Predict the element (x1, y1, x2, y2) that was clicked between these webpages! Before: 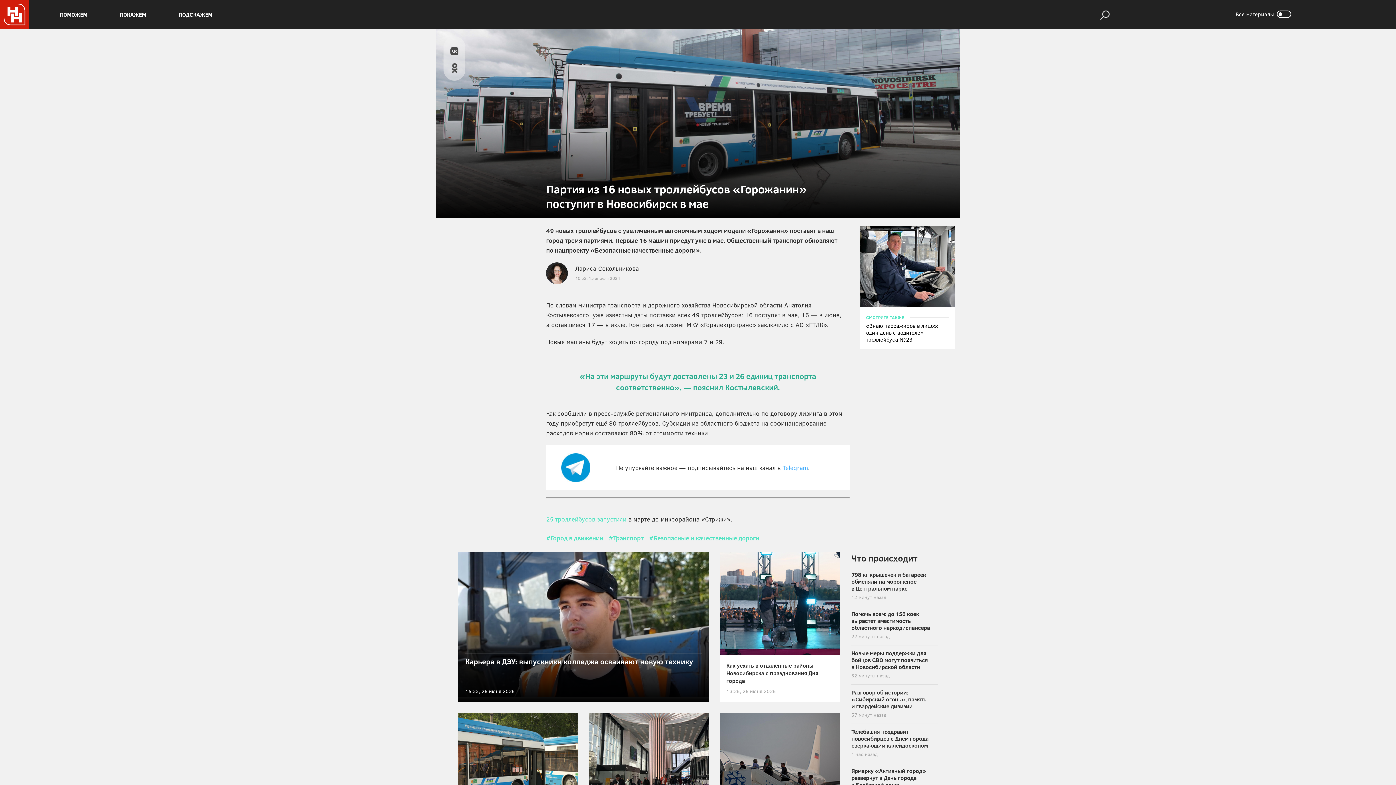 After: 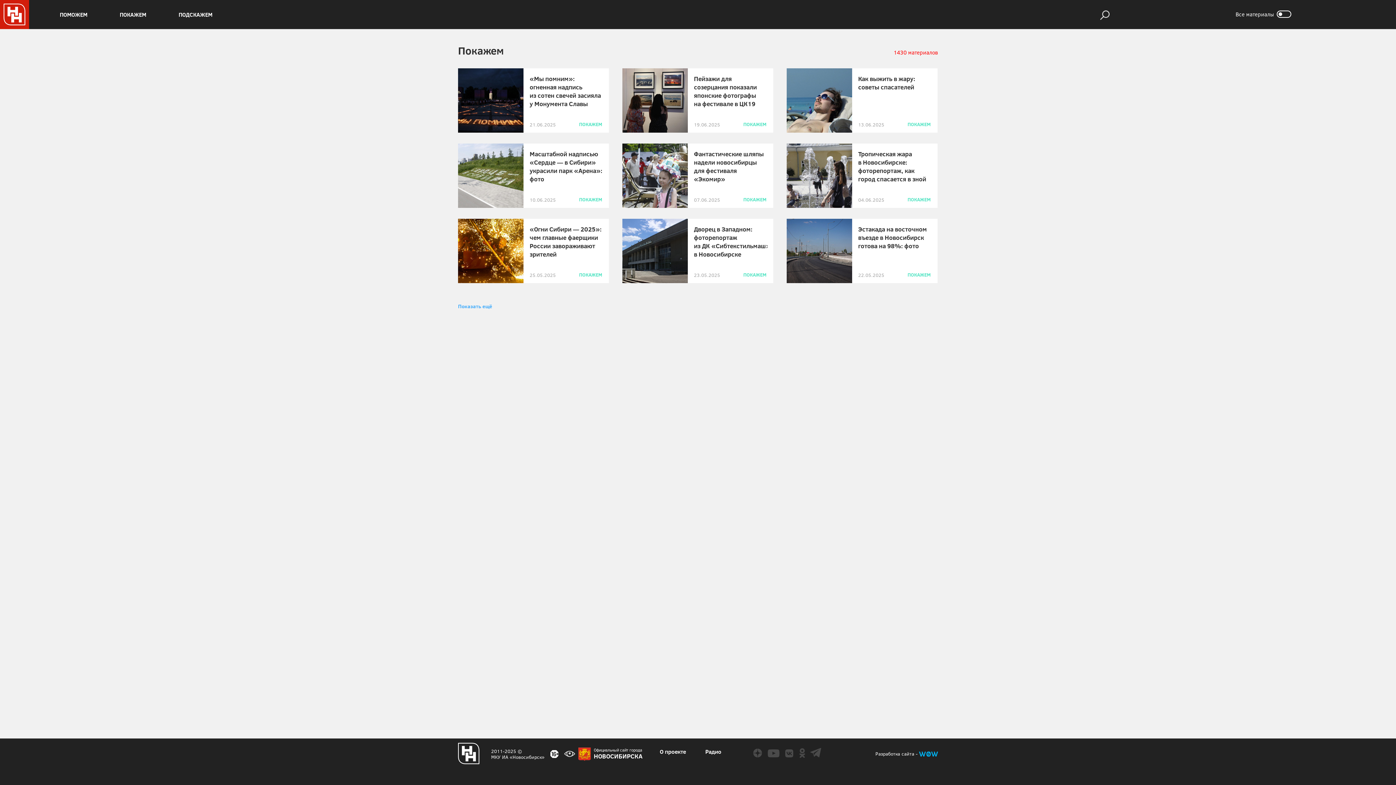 Action: bbox: (119, 10, 146, 18) label: ПОКАЖЕМ